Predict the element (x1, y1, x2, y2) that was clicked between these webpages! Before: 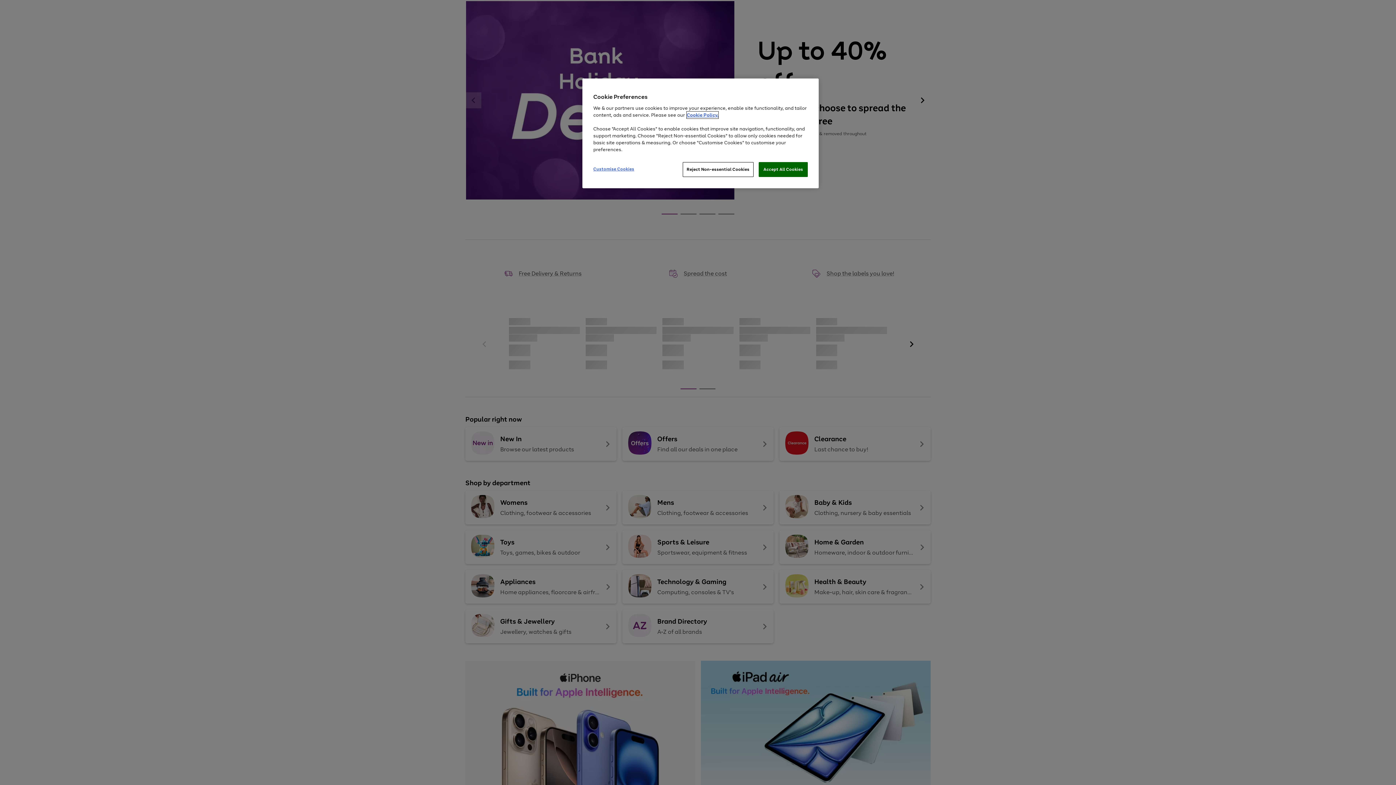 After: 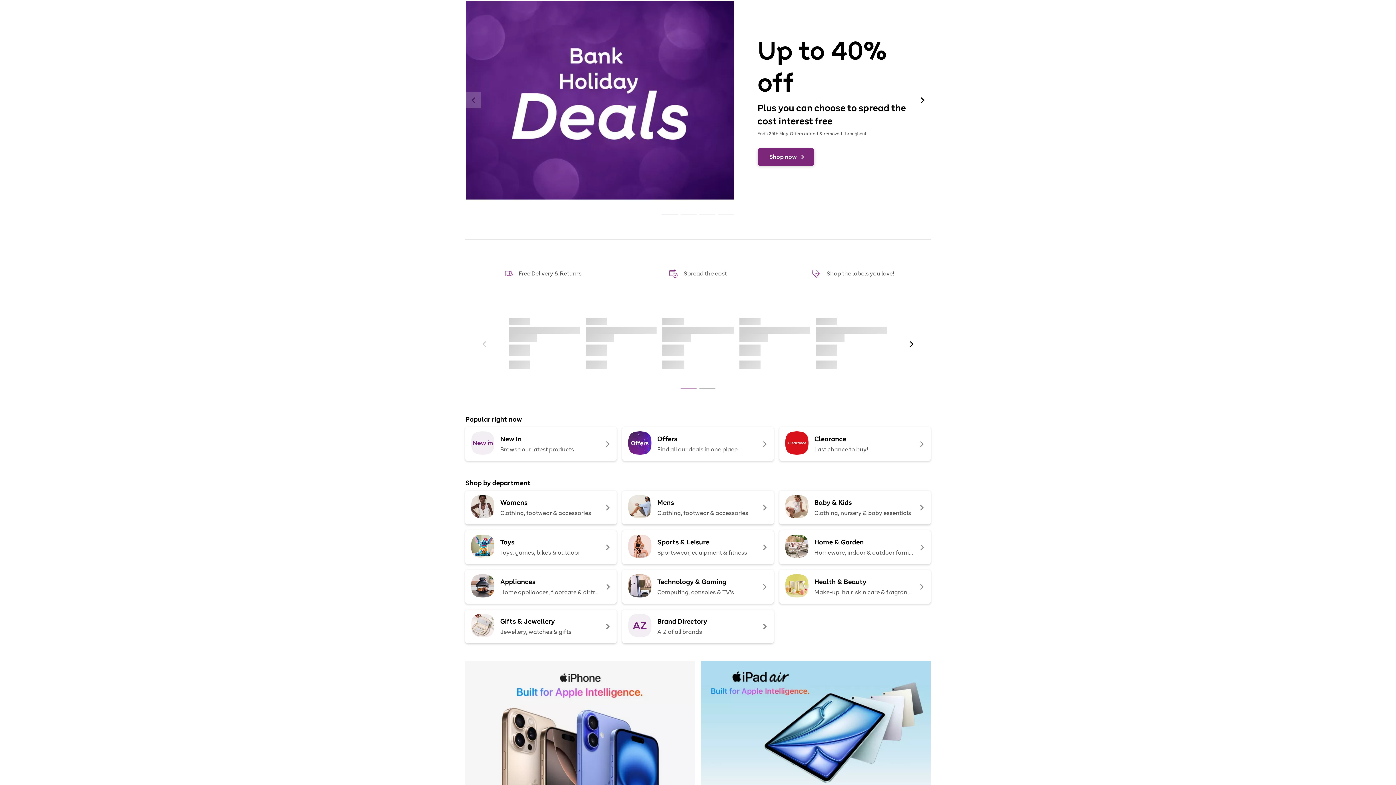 Action: bbox: (682, 162, 753, 177) label: Reject Non-essential Cookies